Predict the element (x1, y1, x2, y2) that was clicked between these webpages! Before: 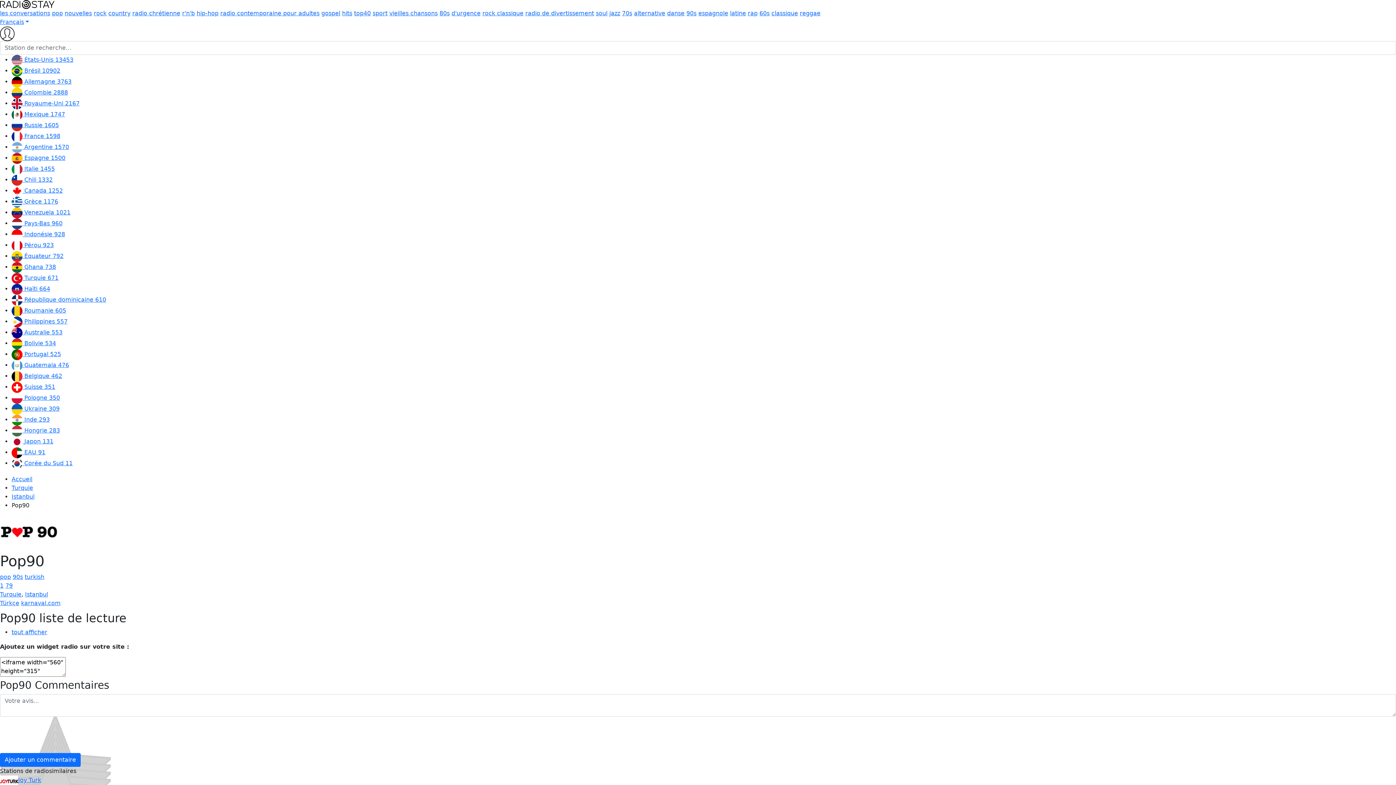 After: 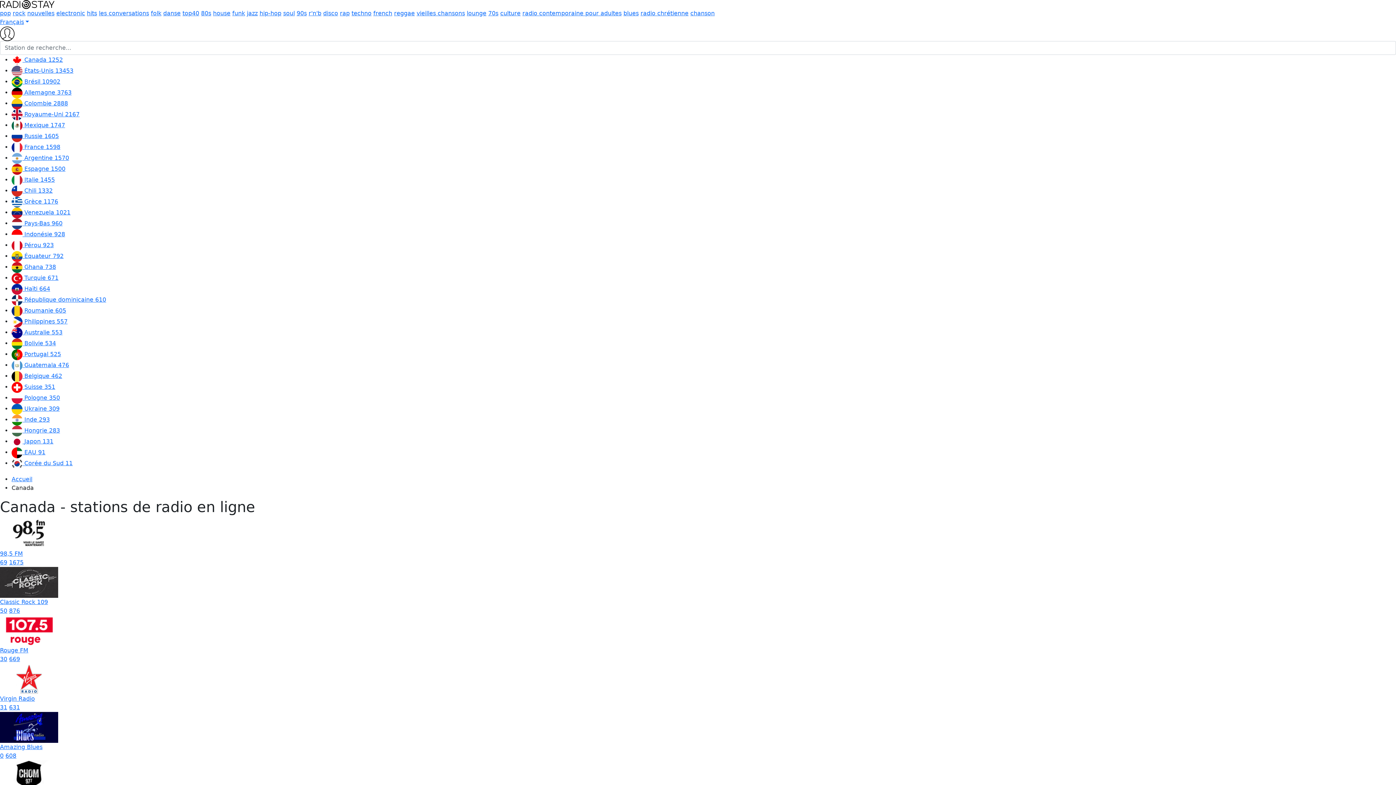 Action: label:  Canada 1252 bbox: (11, 187, 62, 194)